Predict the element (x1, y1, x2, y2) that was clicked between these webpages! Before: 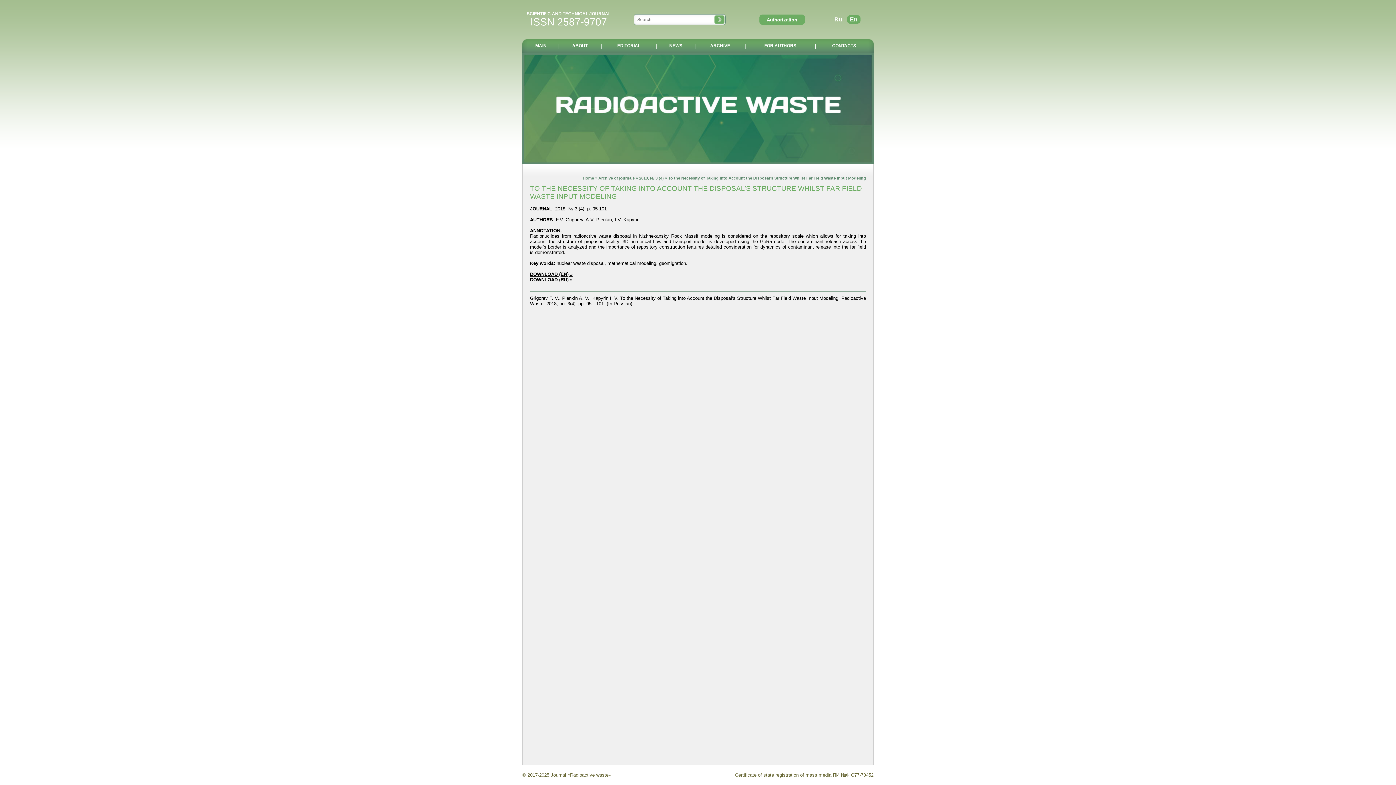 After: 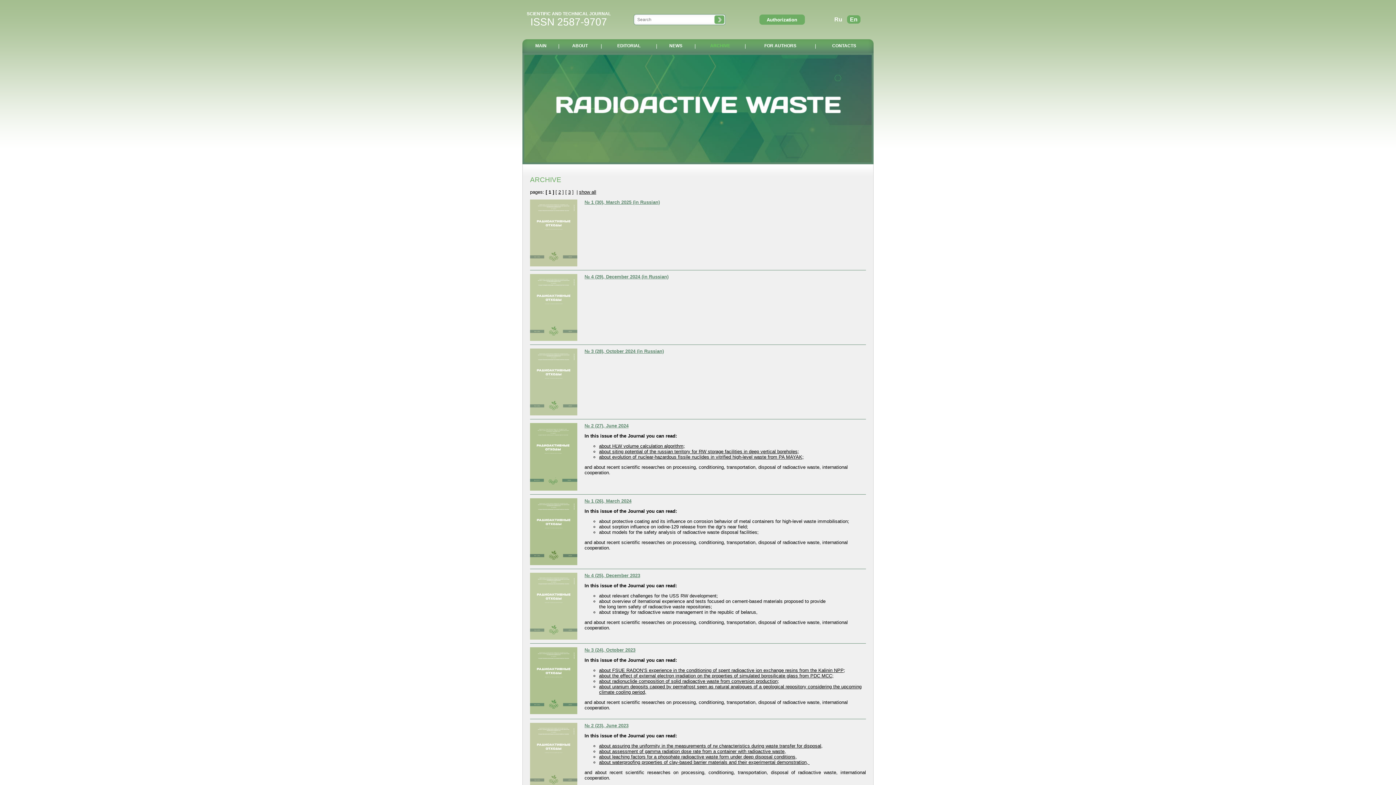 Action: label: Archive of journals bbox: (598, 176, 634, 180)